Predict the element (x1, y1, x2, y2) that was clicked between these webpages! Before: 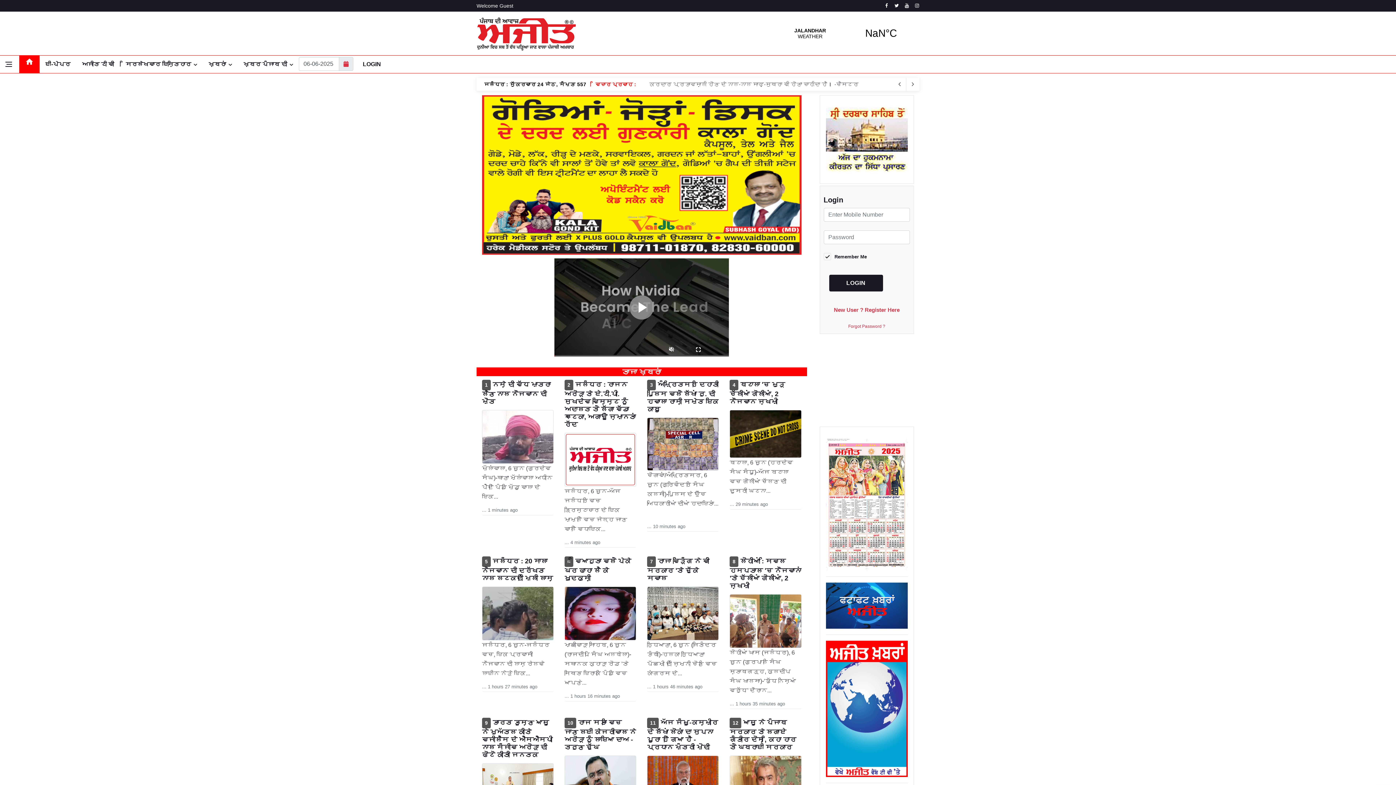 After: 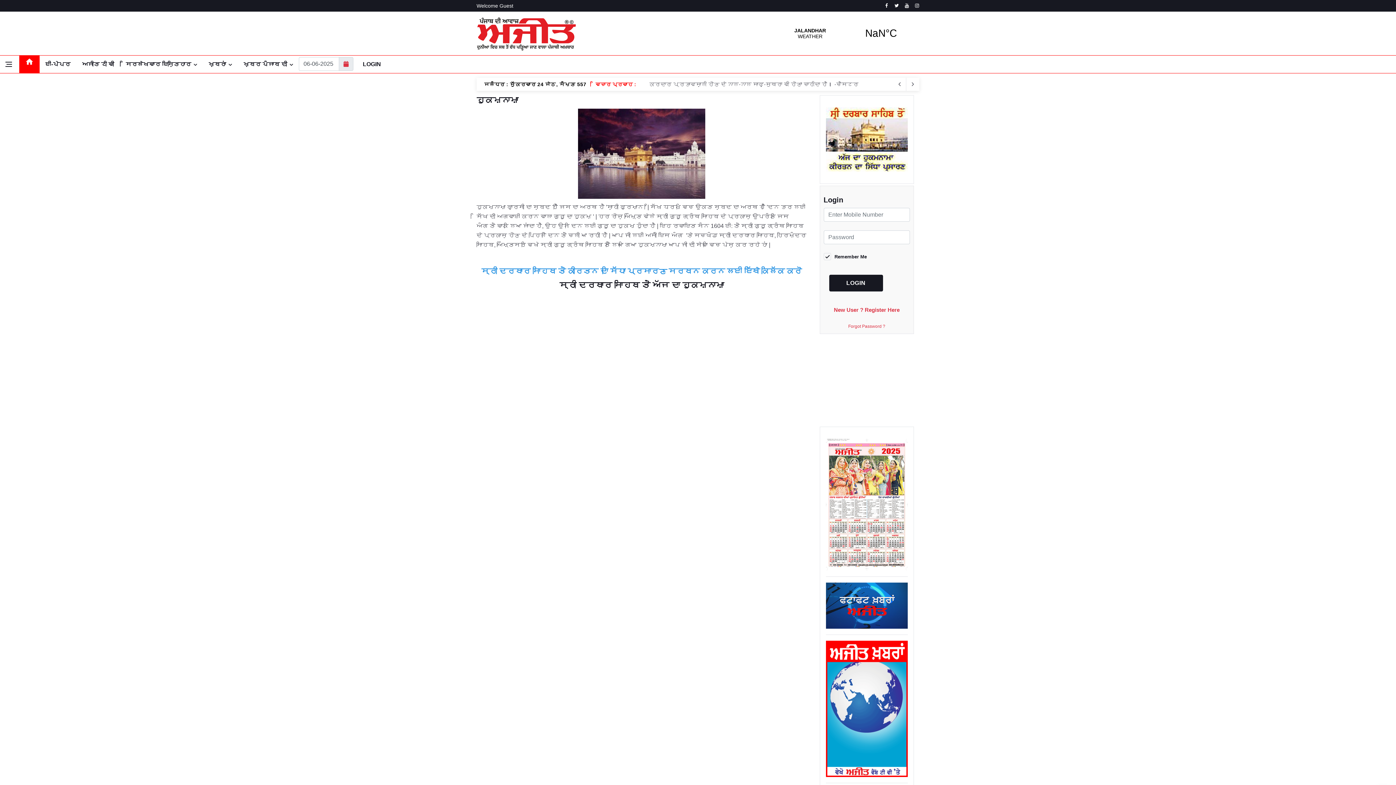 Action: bbox: (826, 136, 908, 142)